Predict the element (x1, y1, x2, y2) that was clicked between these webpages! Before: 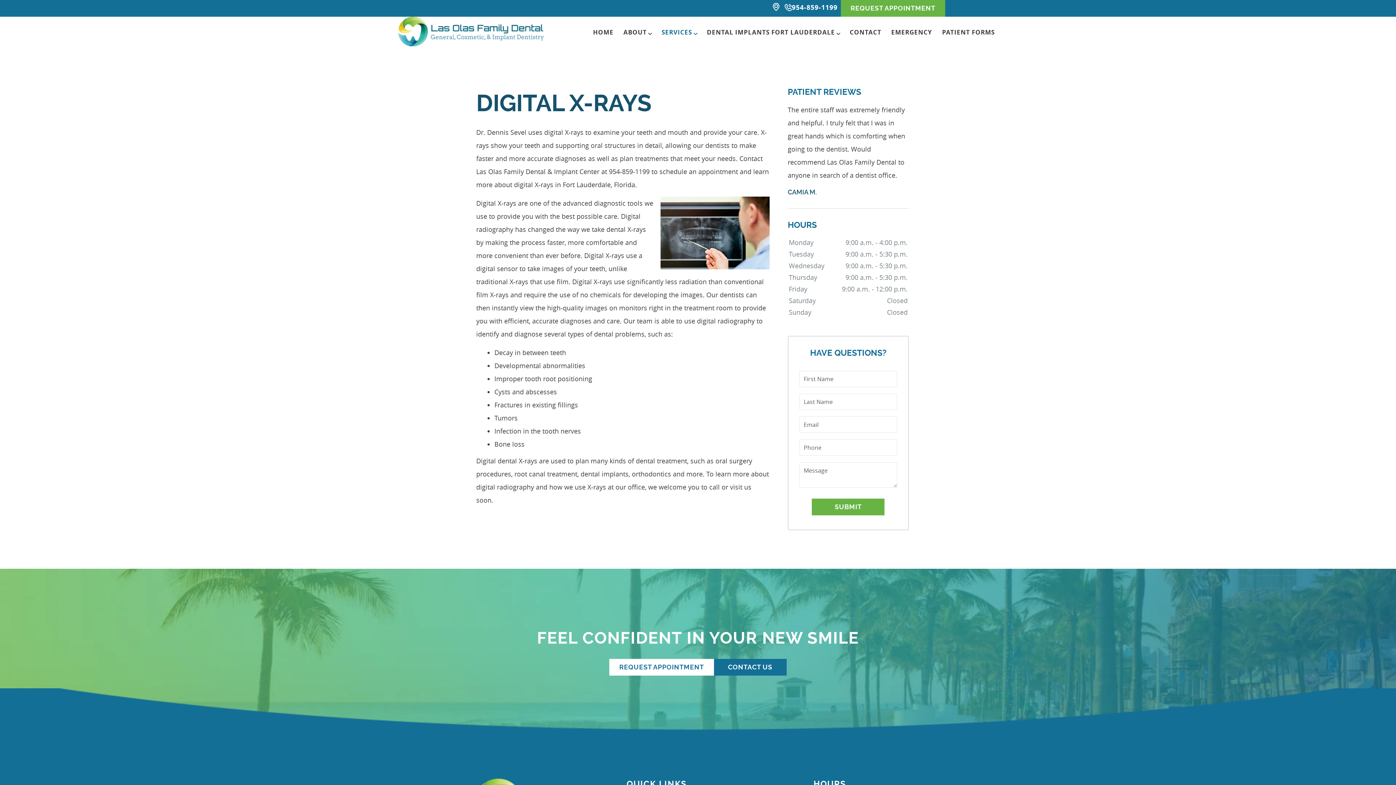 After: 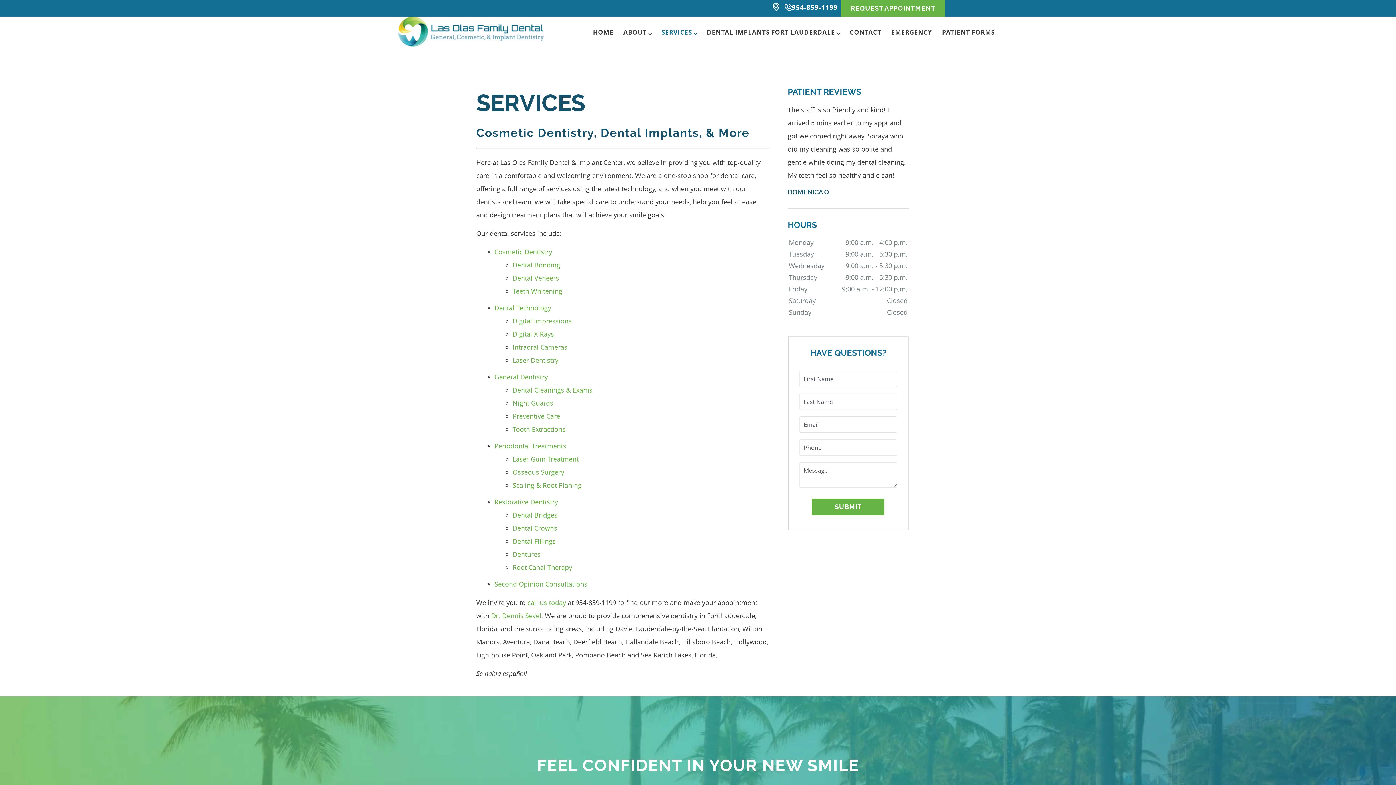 Action: bbox: (656, 22, 702, 42) label: SERVICES